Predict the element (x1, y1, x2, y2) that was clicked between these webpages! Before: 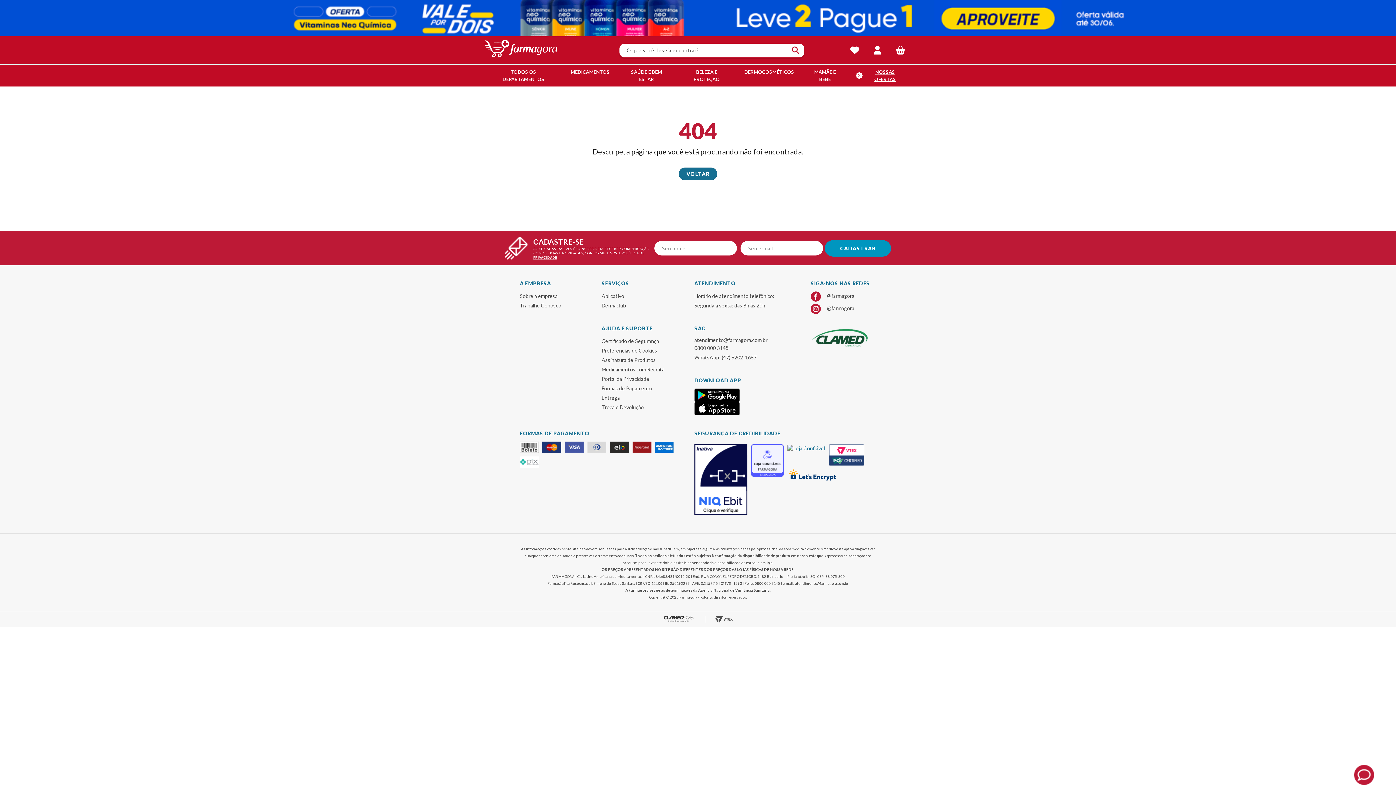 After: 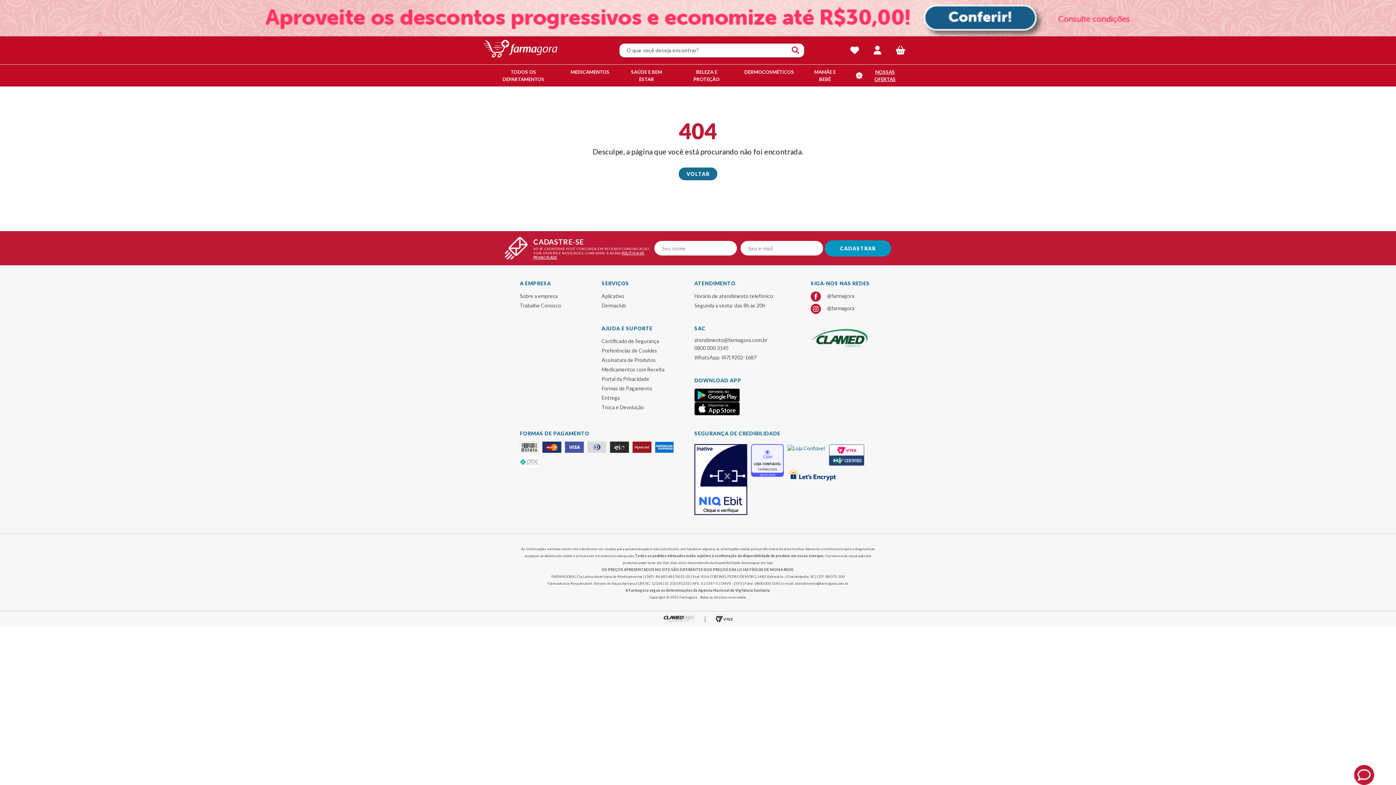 Action: bbox: (694, 345, 728, 351) label: 0800 000 3145